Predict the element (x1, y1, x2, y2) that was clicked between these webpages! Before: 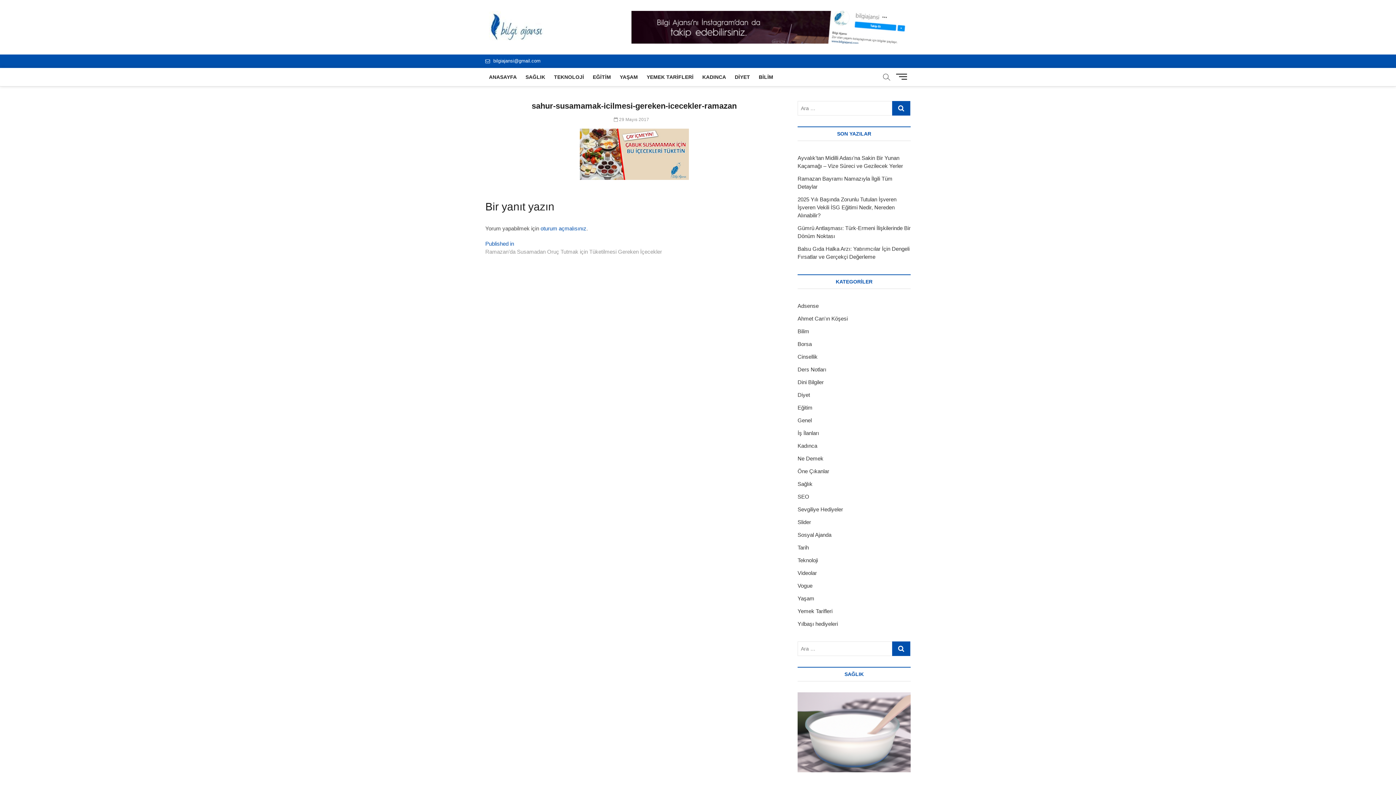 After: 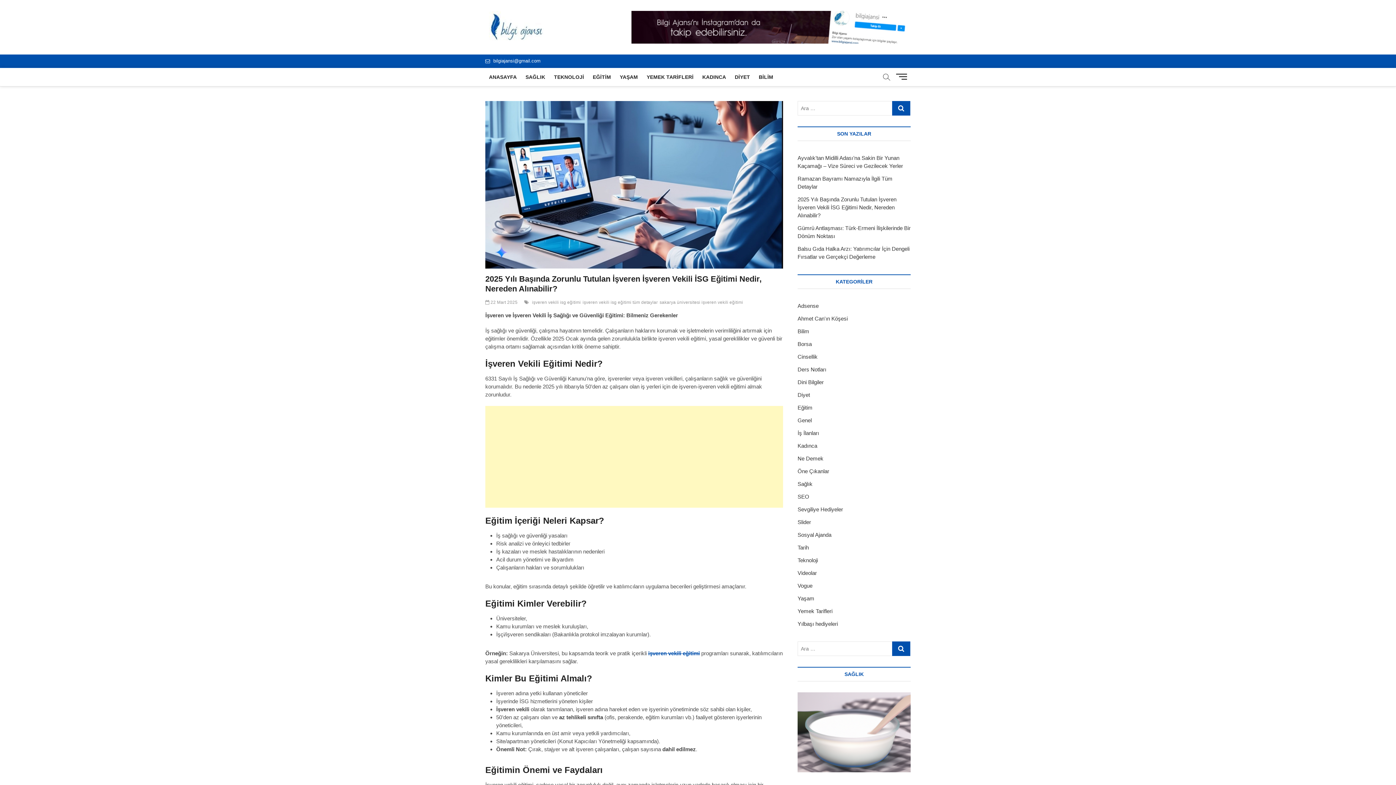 Action: label: 2025 Yılı Başında Zorunlu Tutulan İşveren İşveren Vekili İSG Eğitimi Nedir, Nereden Alınabilir? bbox: (797, 196, 896, 218)